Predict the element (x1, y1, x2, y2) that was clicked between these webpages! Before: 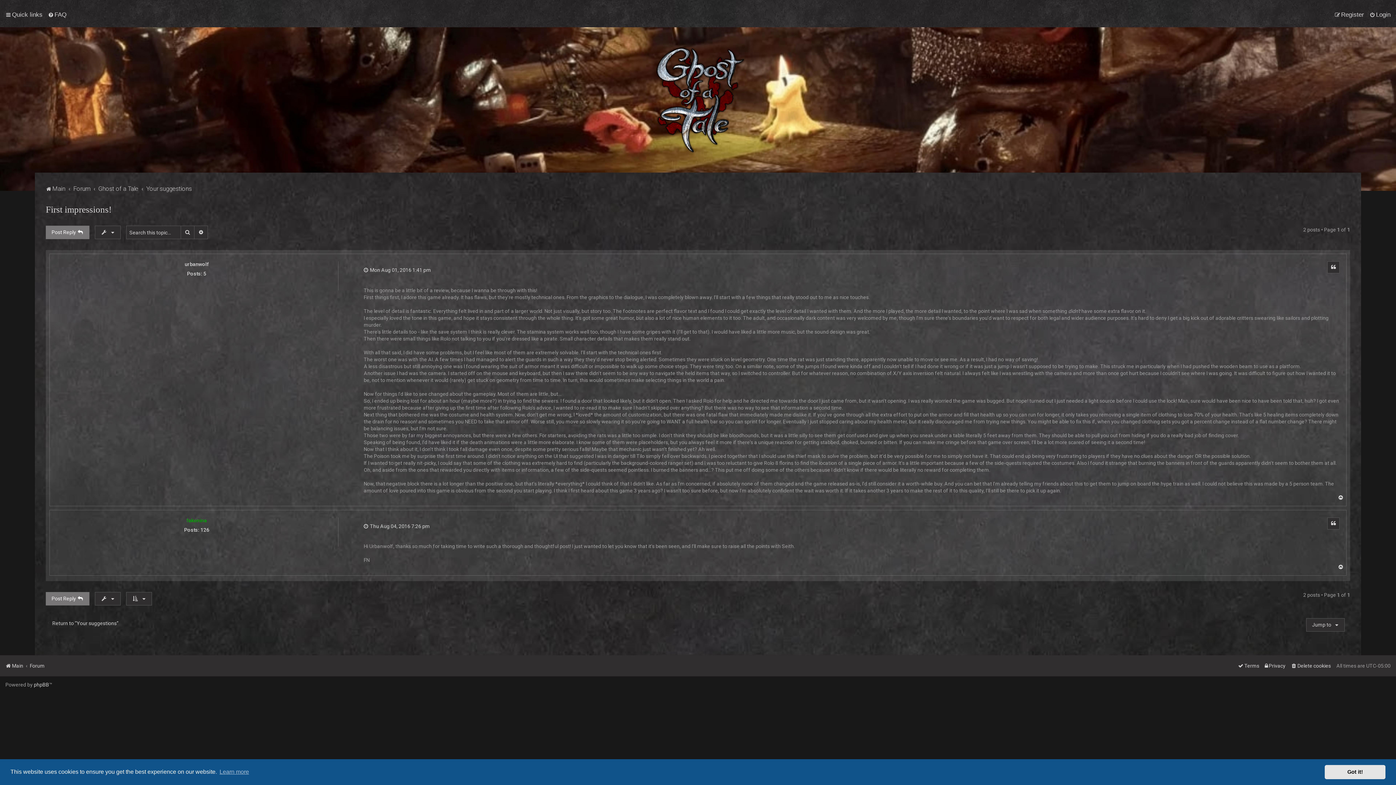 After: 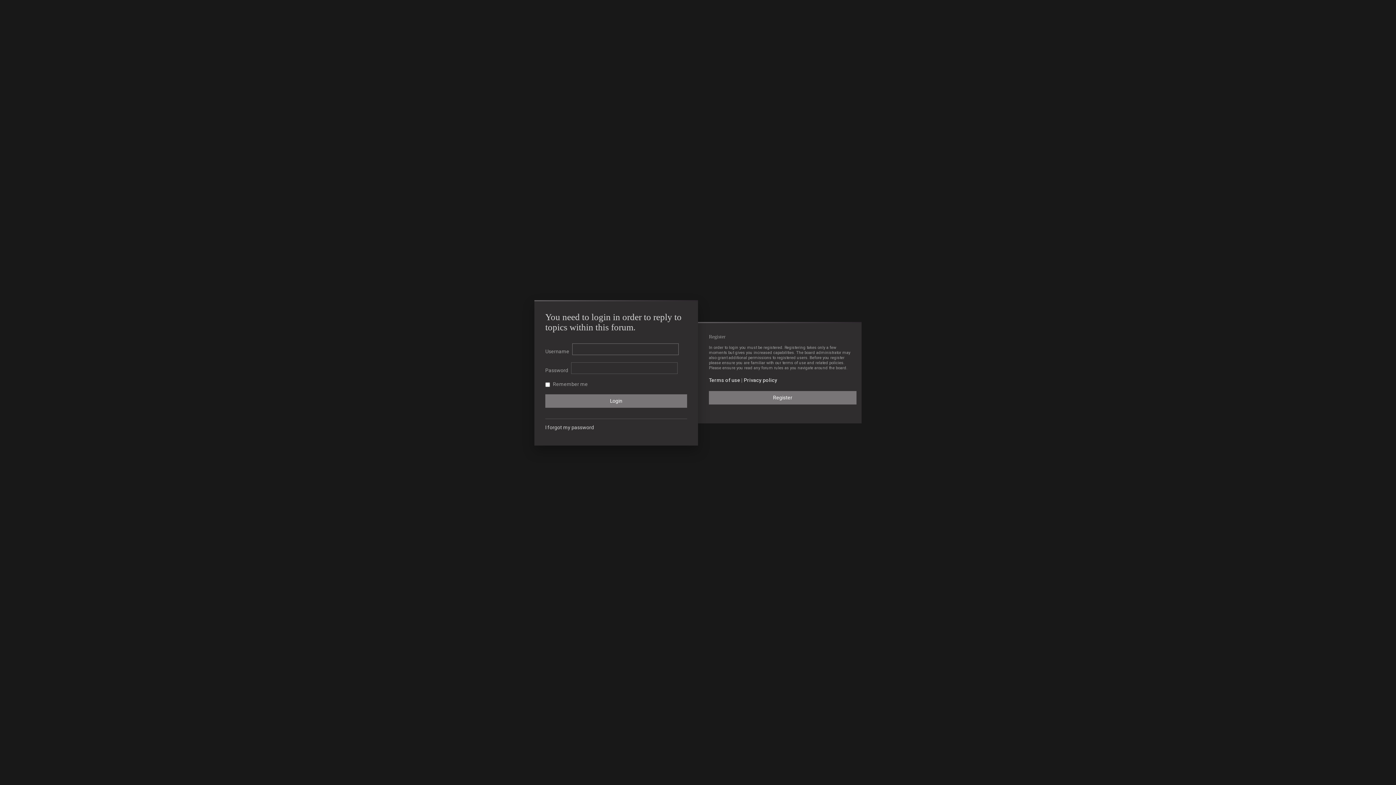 Action: label: Post Reply  bbox: (45, 592, 89, 605)